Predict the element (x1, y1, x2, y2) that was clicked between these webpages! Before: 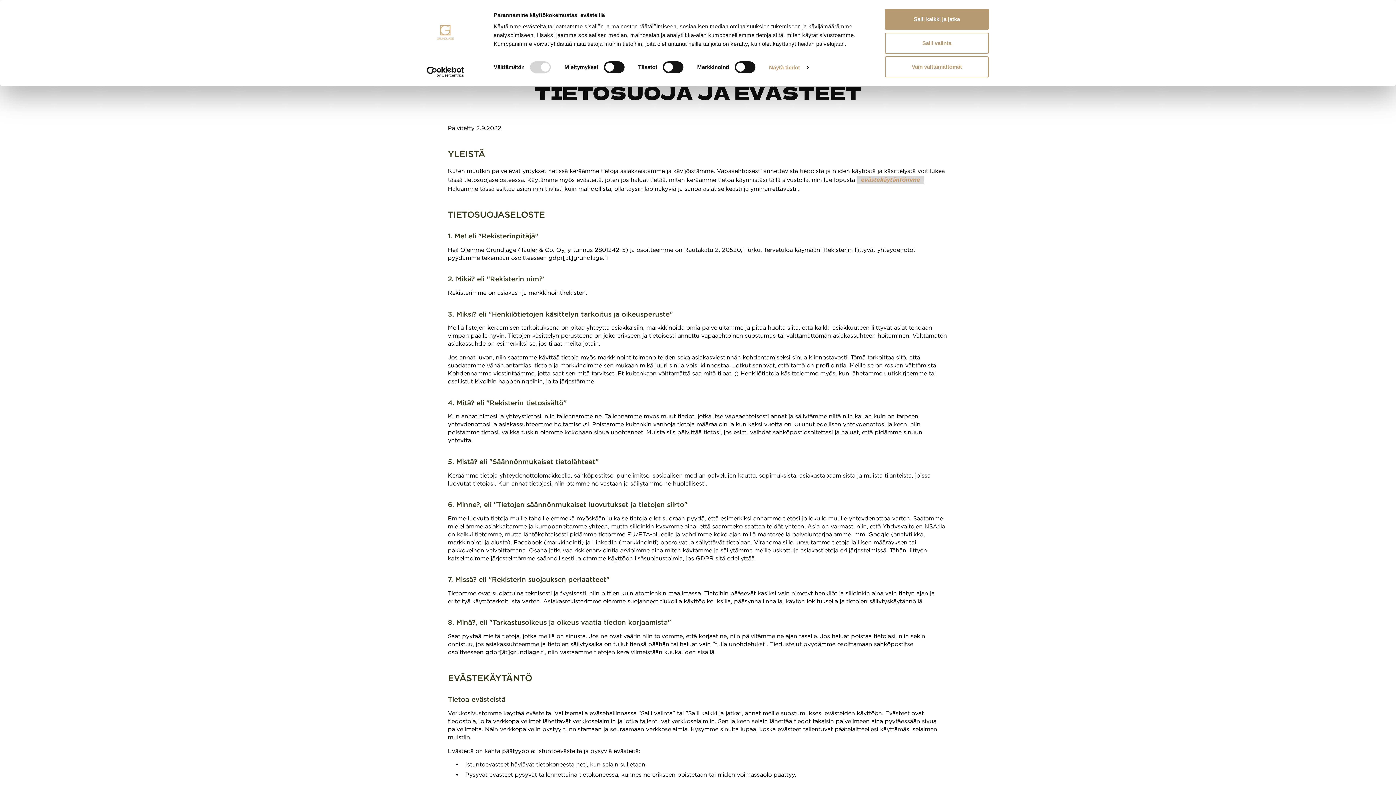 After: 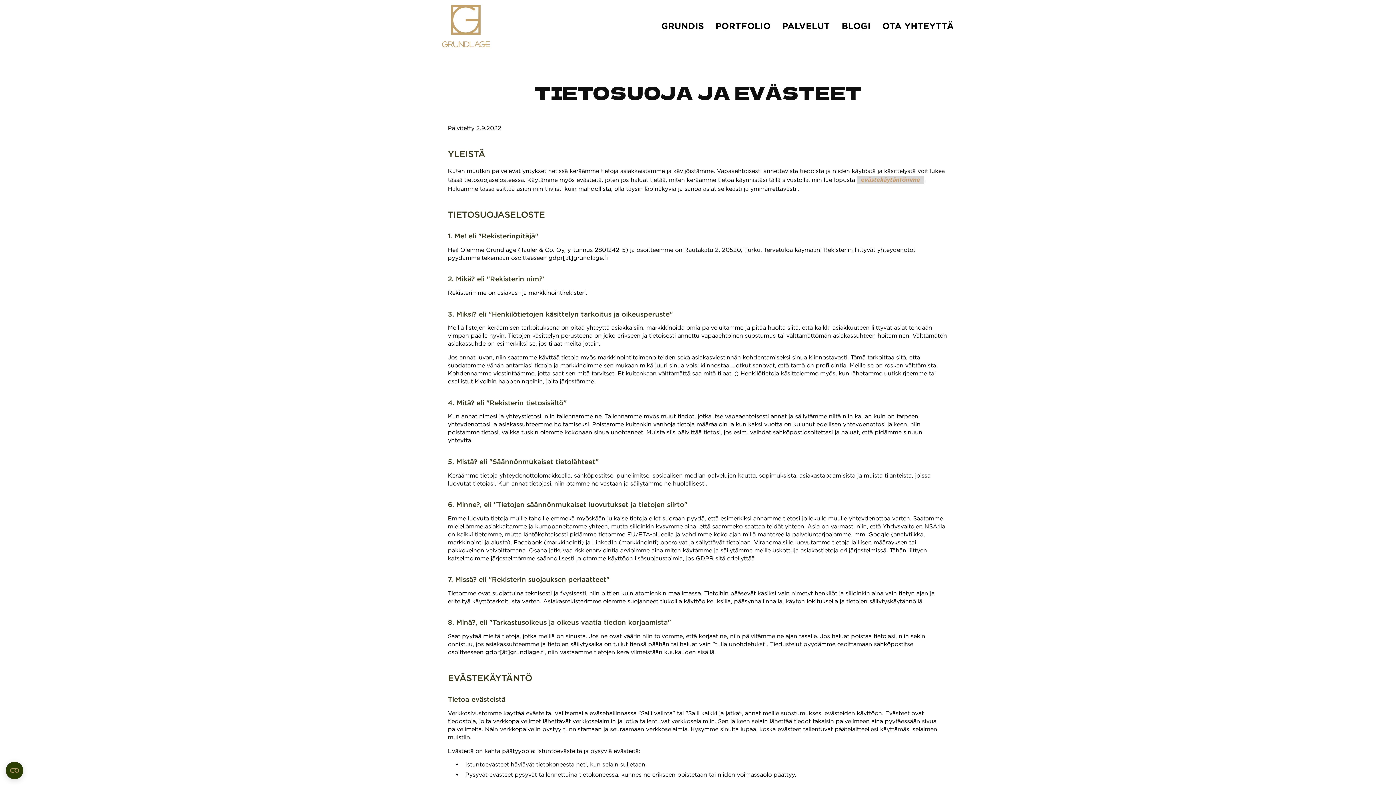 Action: label: Salli valinta bbox: (885, 32, 989, 53)